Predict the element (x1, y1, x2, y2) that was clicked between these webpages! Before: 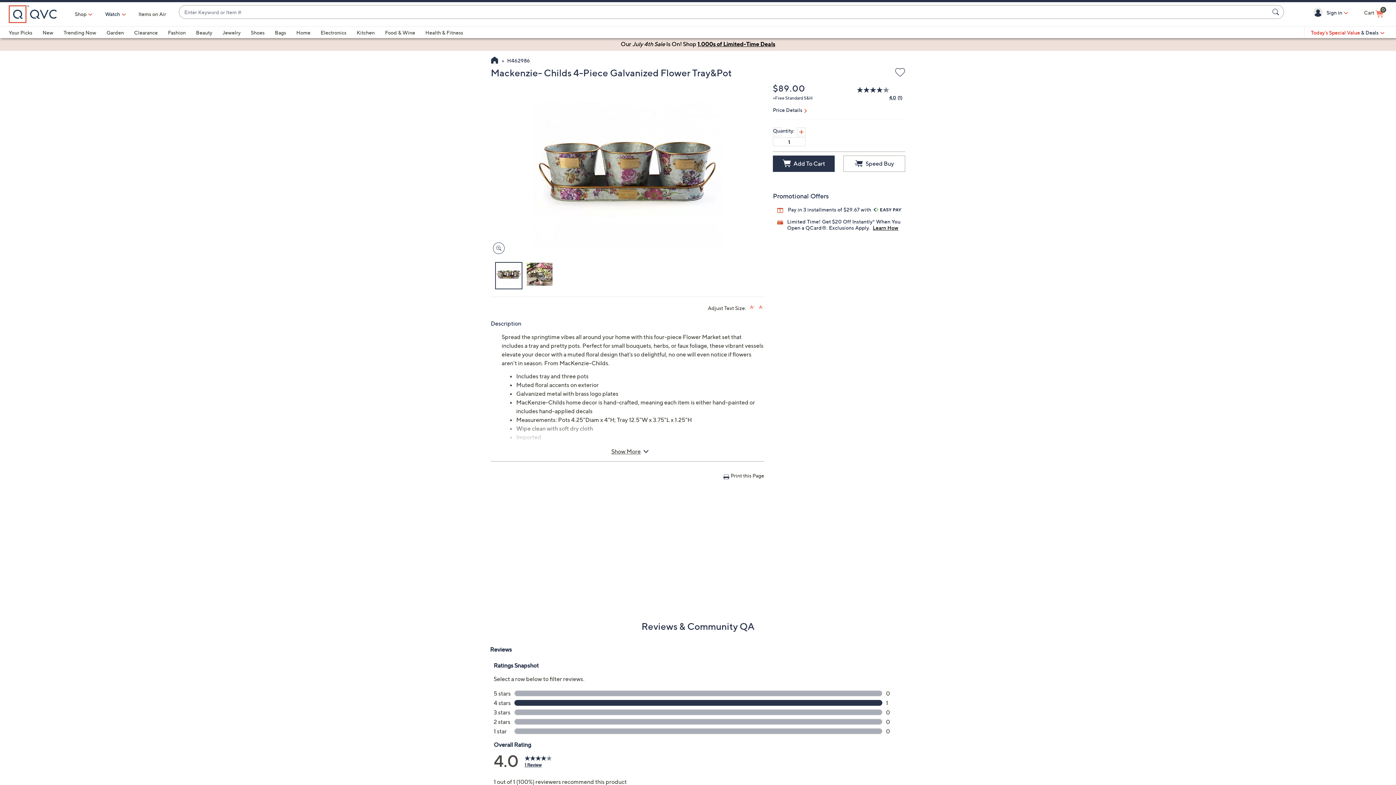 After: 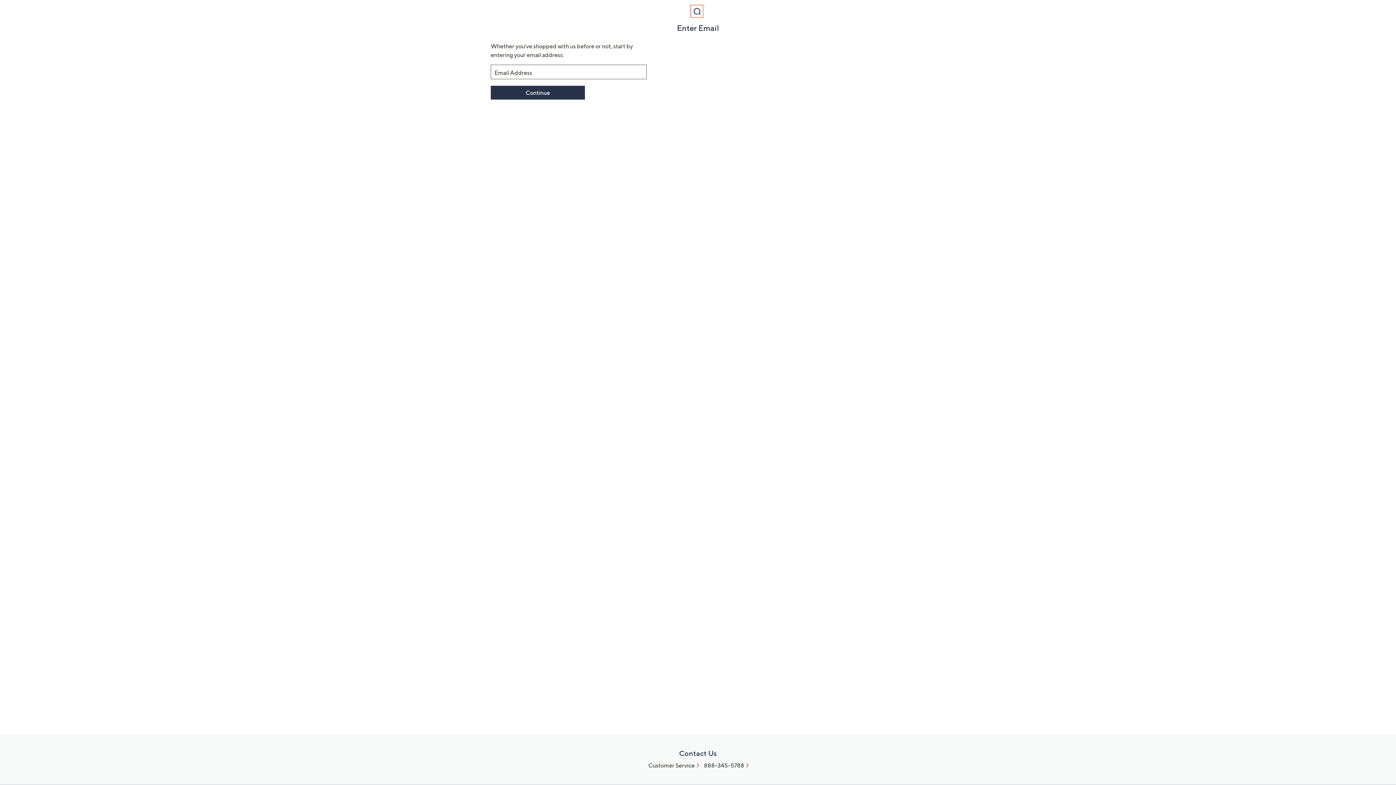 Action: bbox: (895, 67, 905, 79)